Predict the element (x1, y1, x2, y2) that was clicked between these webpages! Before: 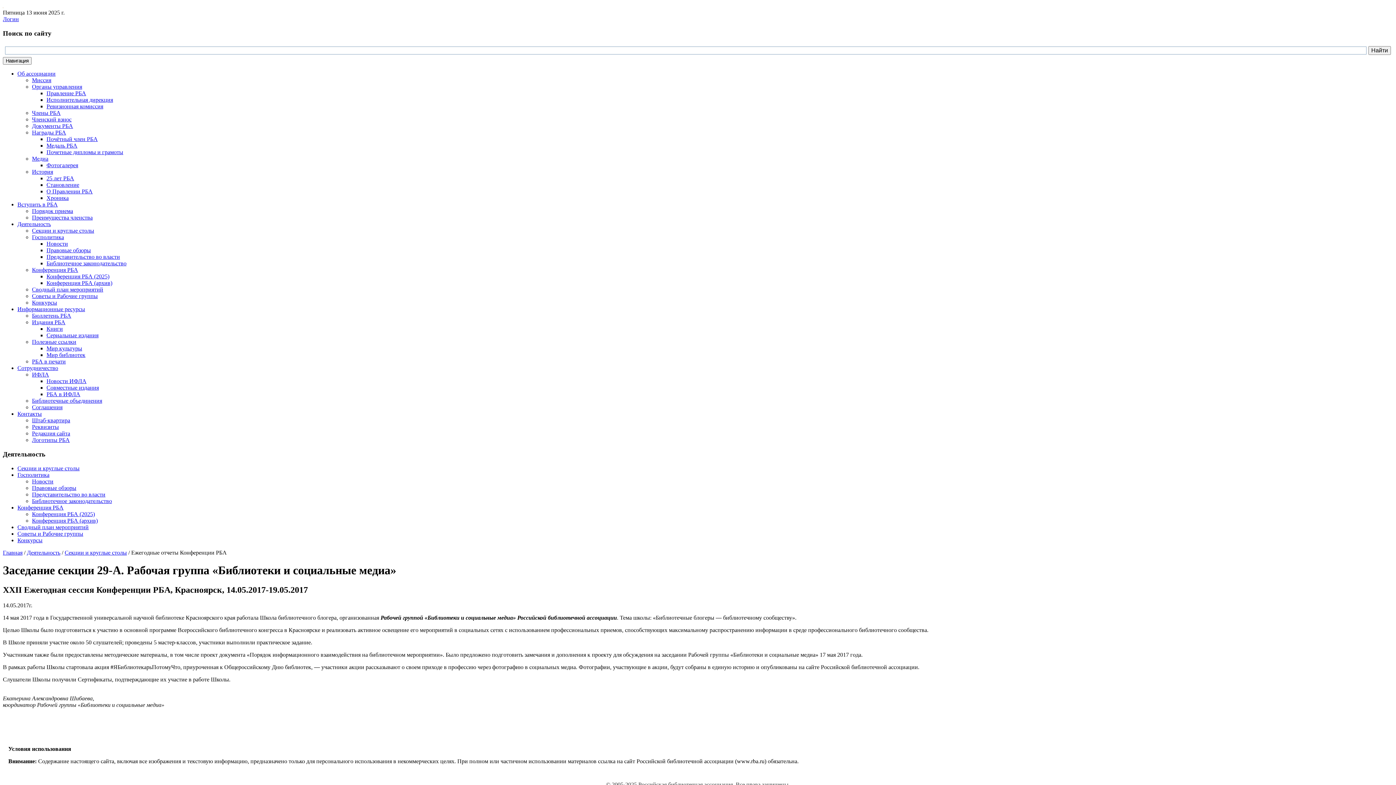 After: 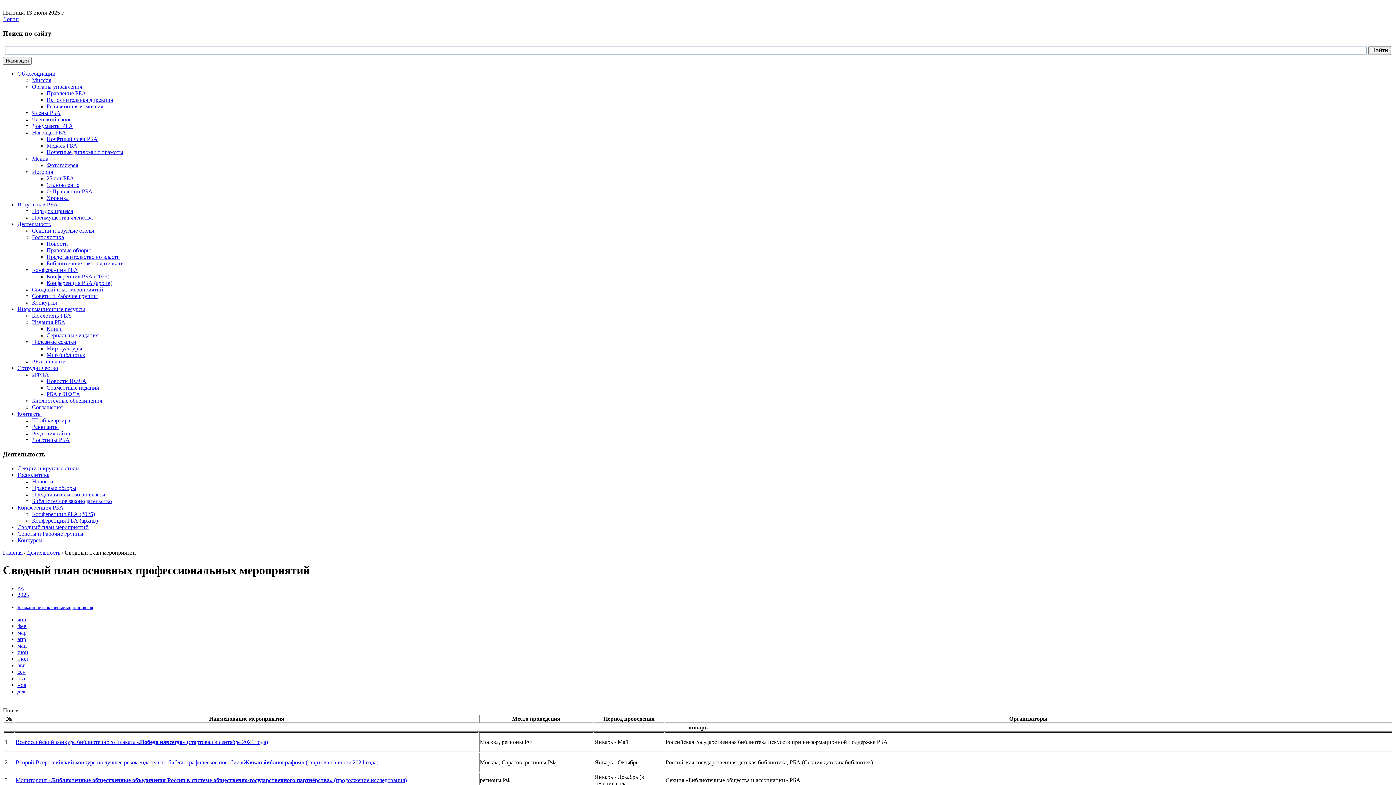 Action: label: Сводный план мероприятий bbox: (32, 286, 103, 292)